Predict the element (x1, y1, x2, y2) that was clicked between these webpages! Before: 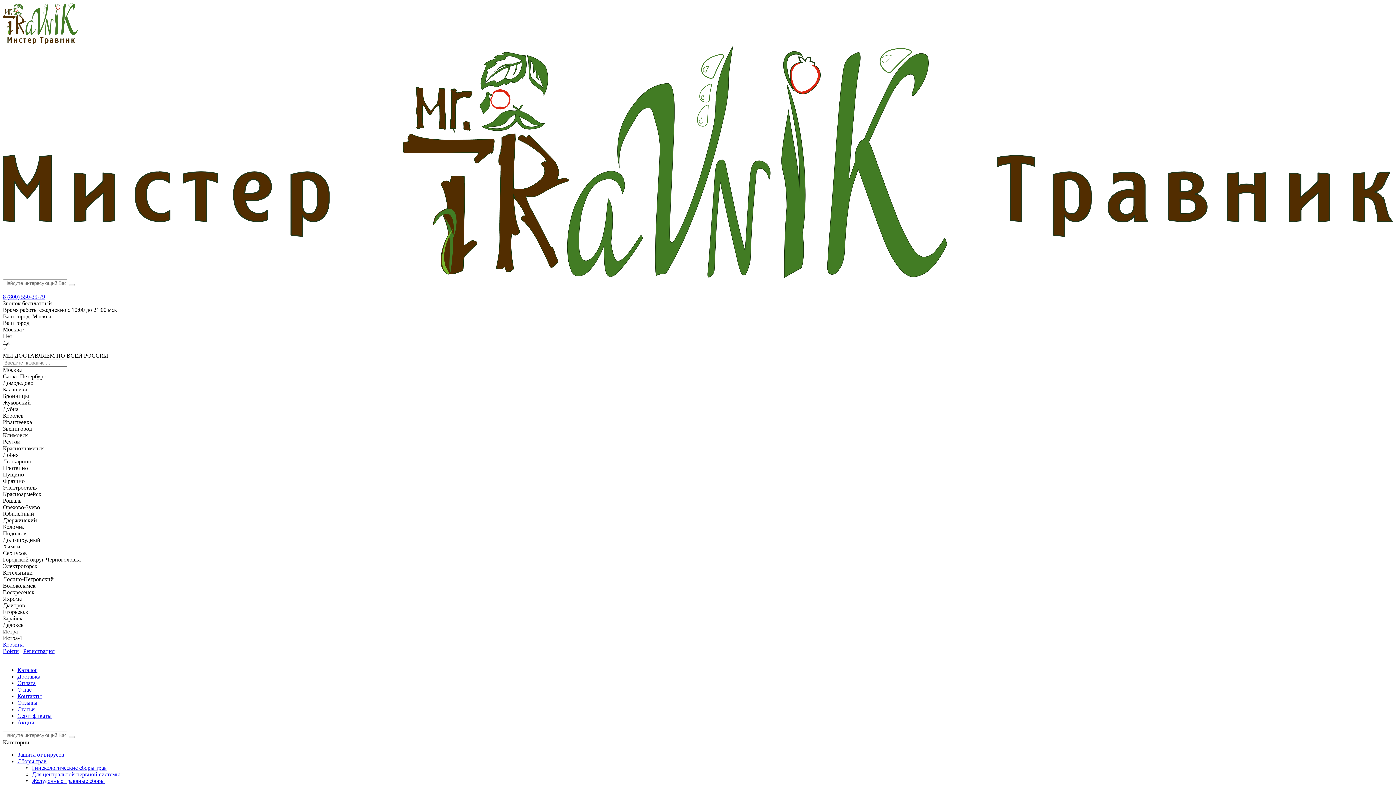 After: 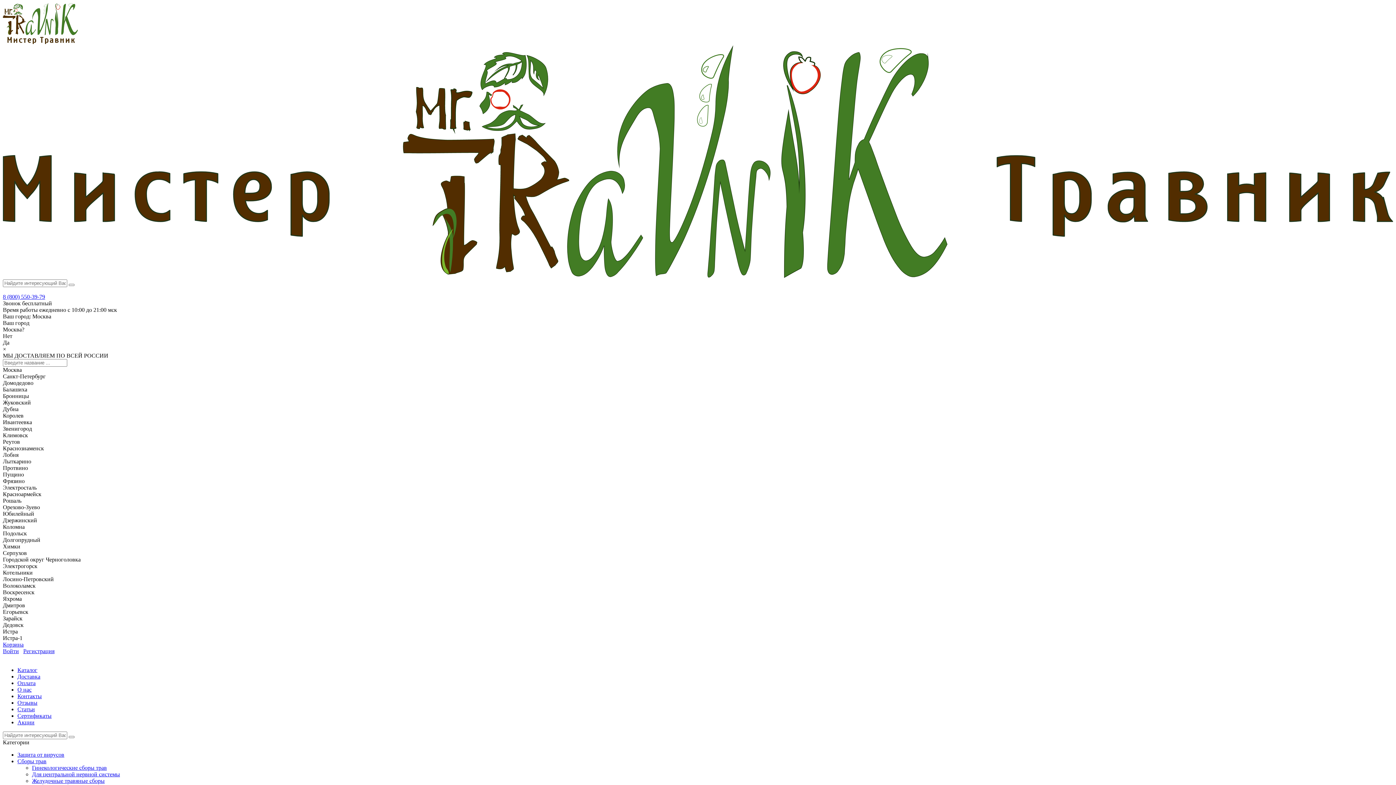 Action: bbox: (68, 283, 74, 286)